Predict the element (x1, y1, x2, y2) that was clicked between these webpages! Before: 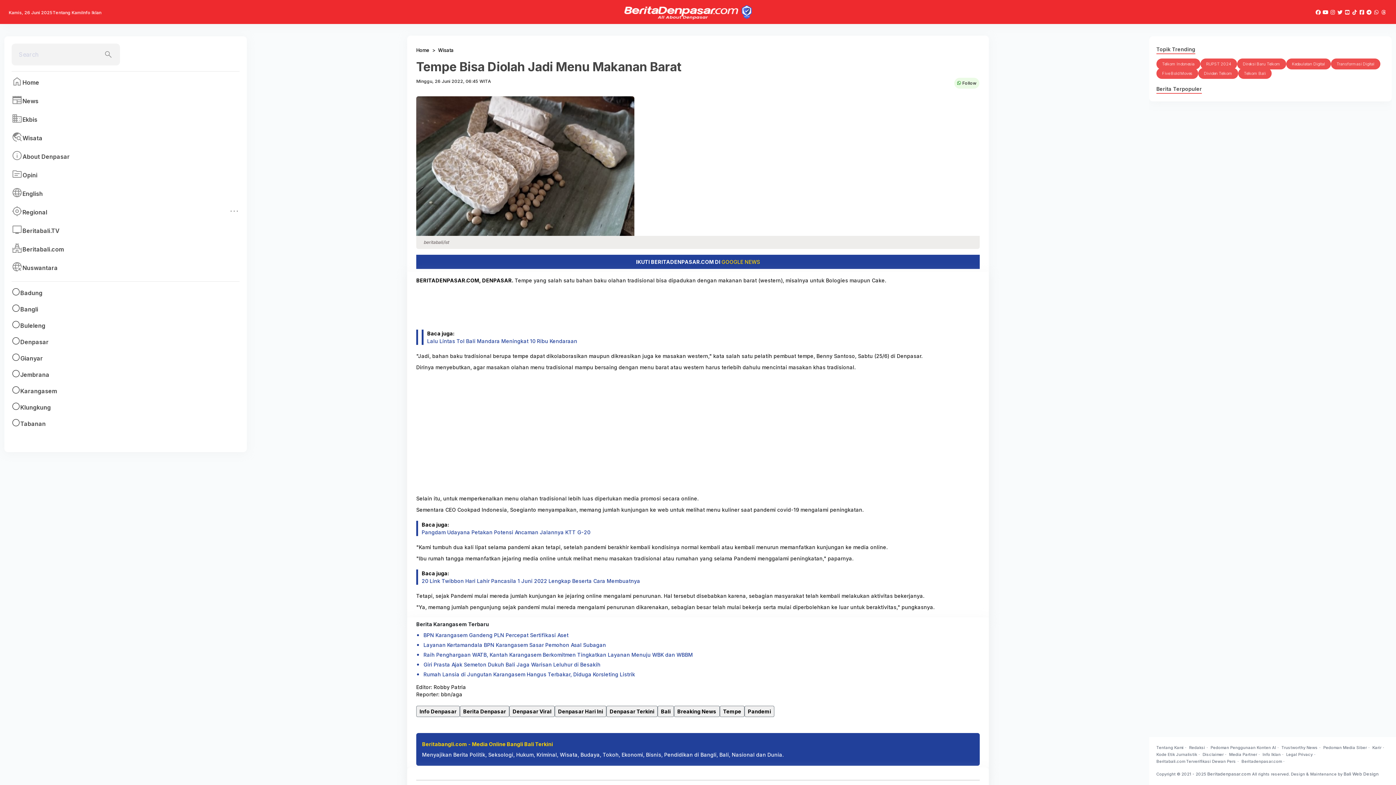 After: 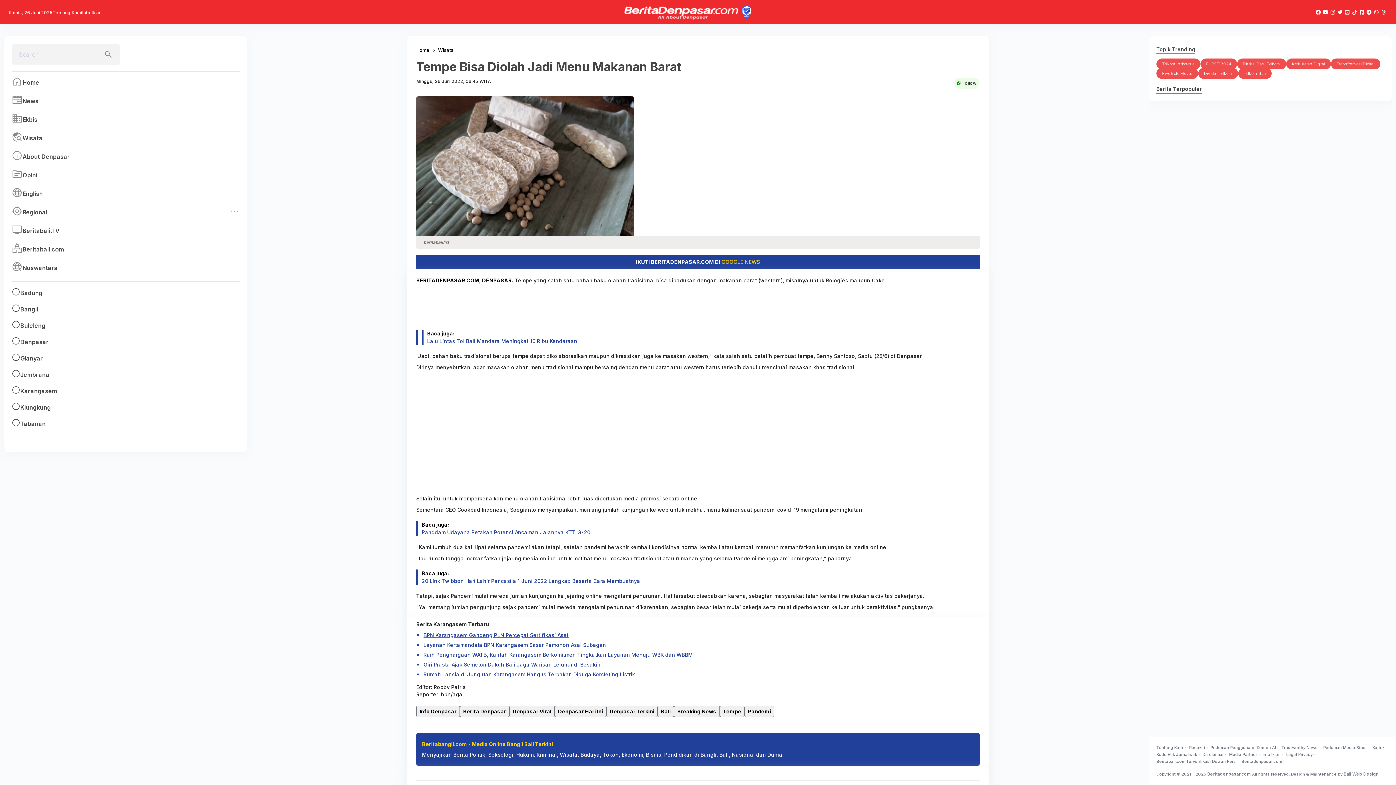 Action: label: BPN Karangasem Gandeng PLN Percepat Sertifikasi Aset bbox: (423, 631, 568, 639)